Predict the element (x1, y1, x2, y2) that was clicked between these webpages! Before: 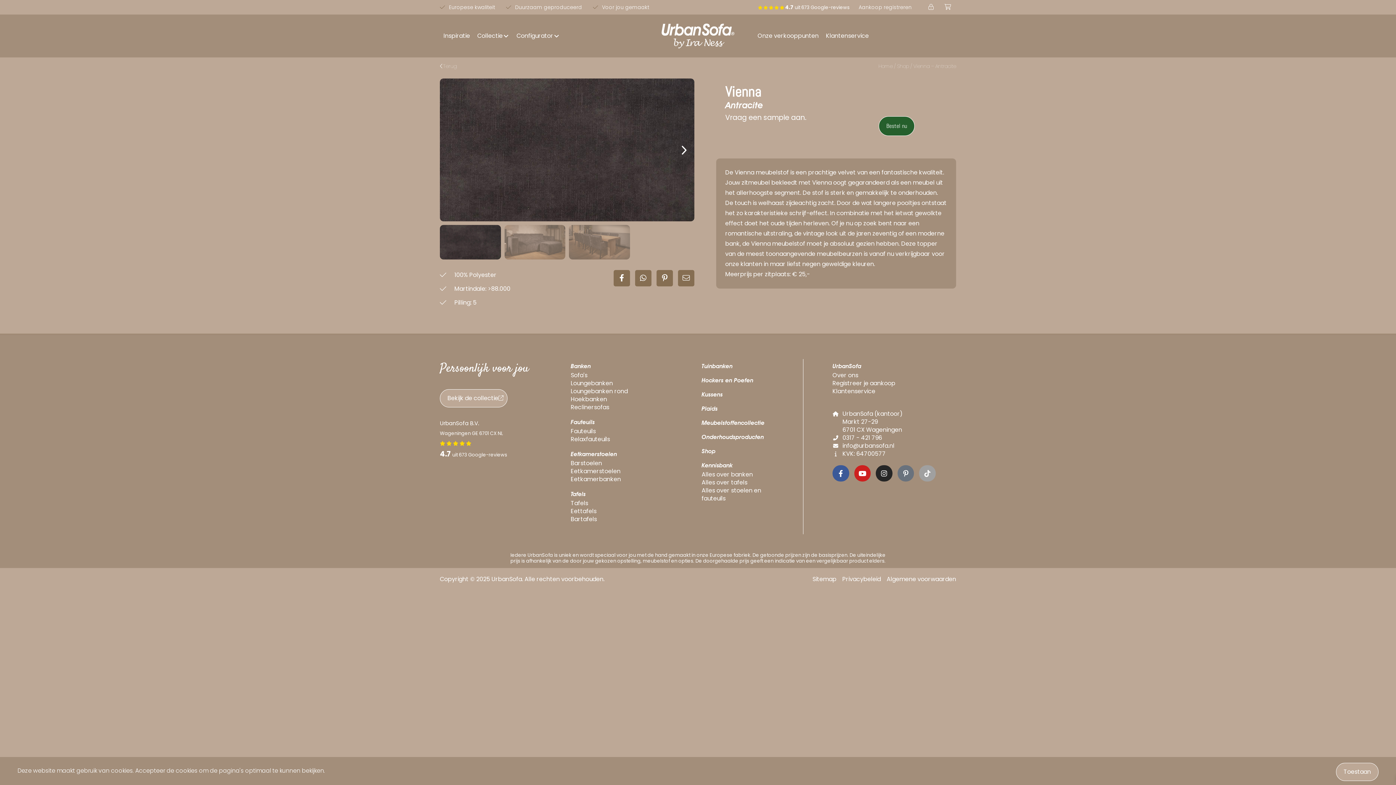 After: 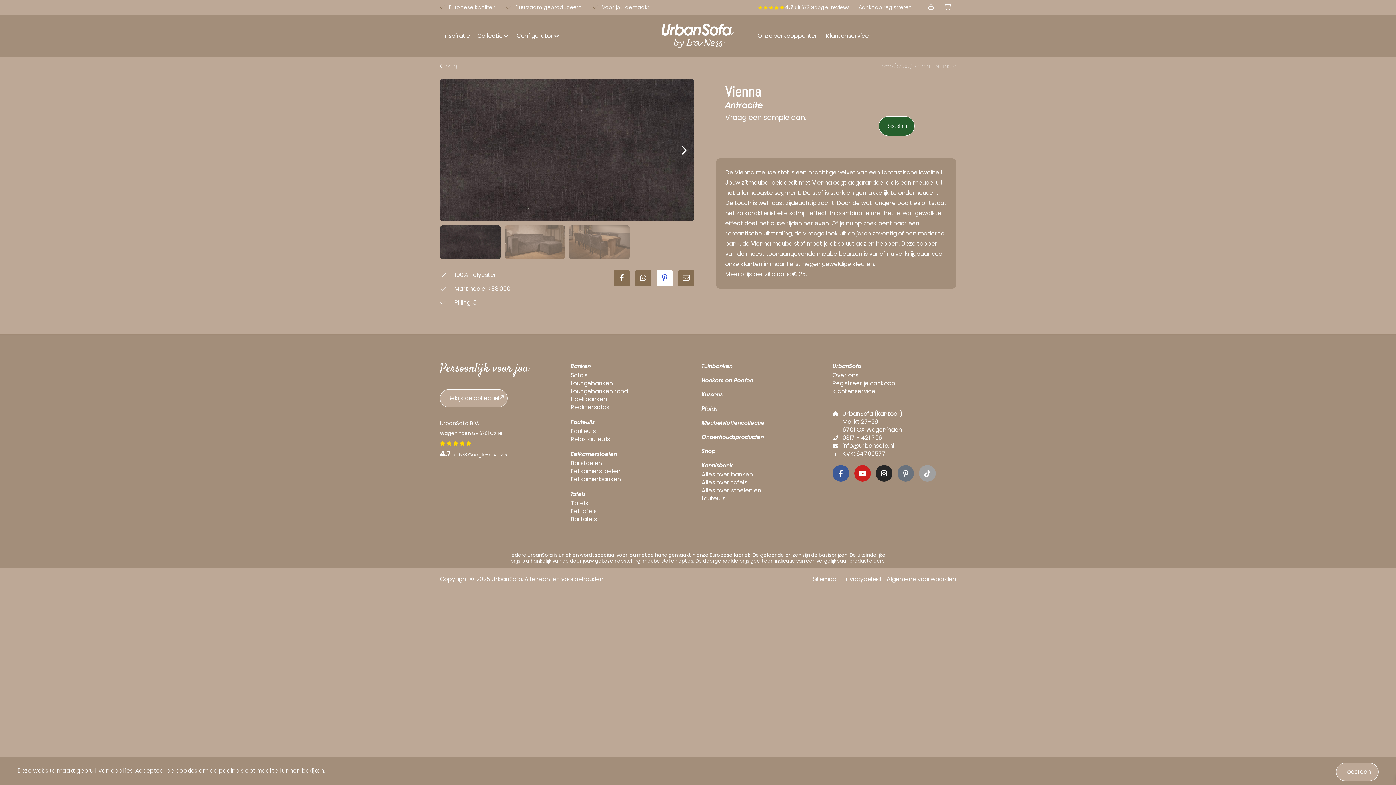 Action: label: Delen op pinterest bbox: (656, 270, 673, 286)